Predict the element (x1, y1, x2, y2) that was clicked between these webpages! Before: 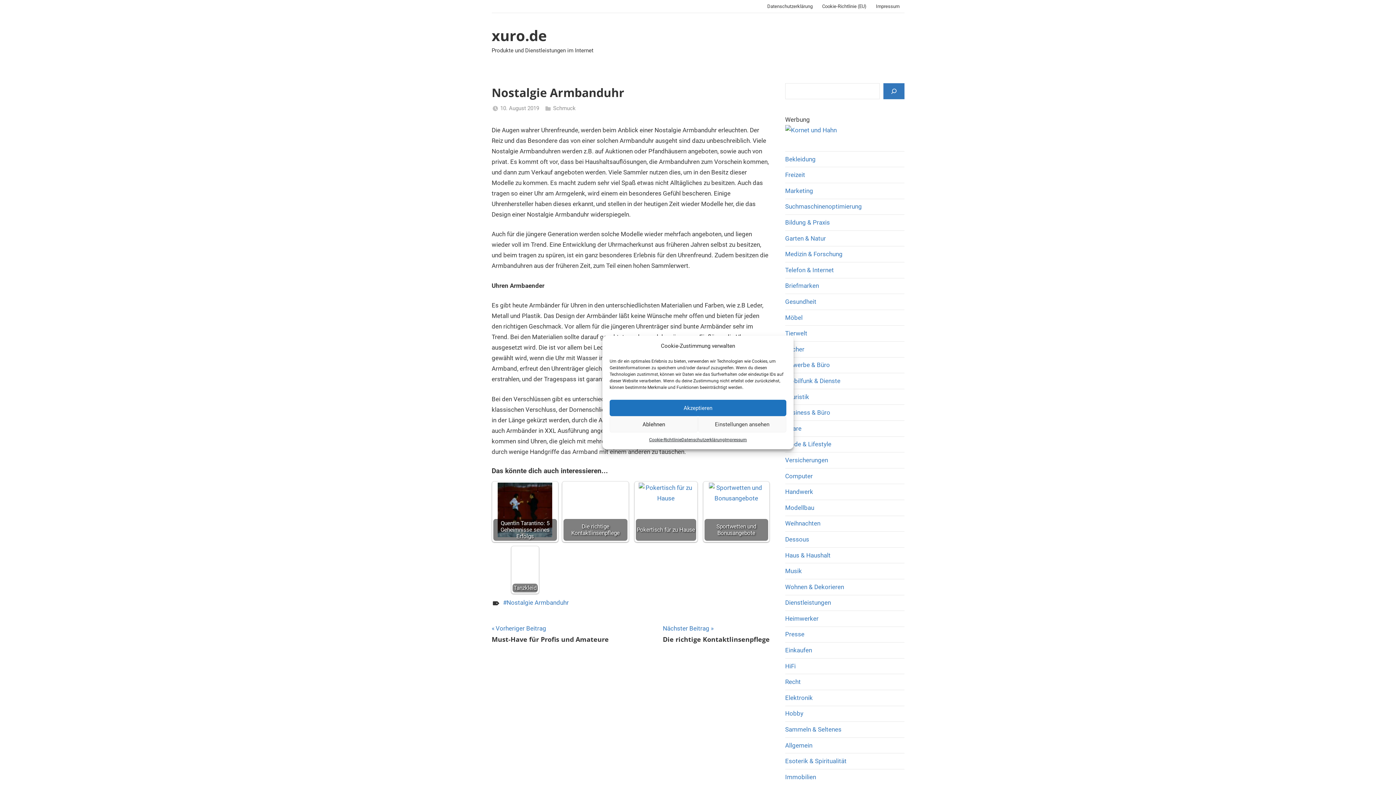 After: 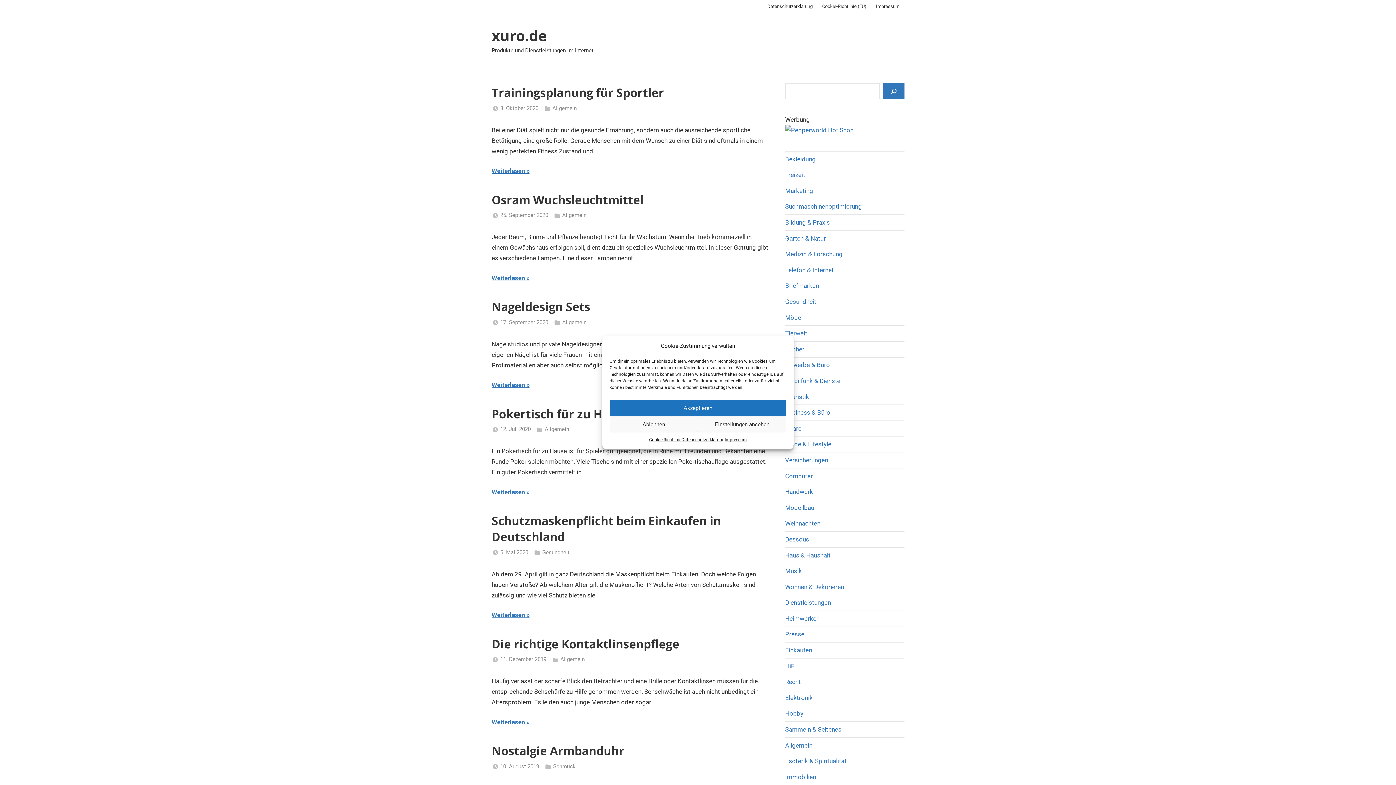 Action: bbox: (491, 25, 547, 45) label: xuro.de